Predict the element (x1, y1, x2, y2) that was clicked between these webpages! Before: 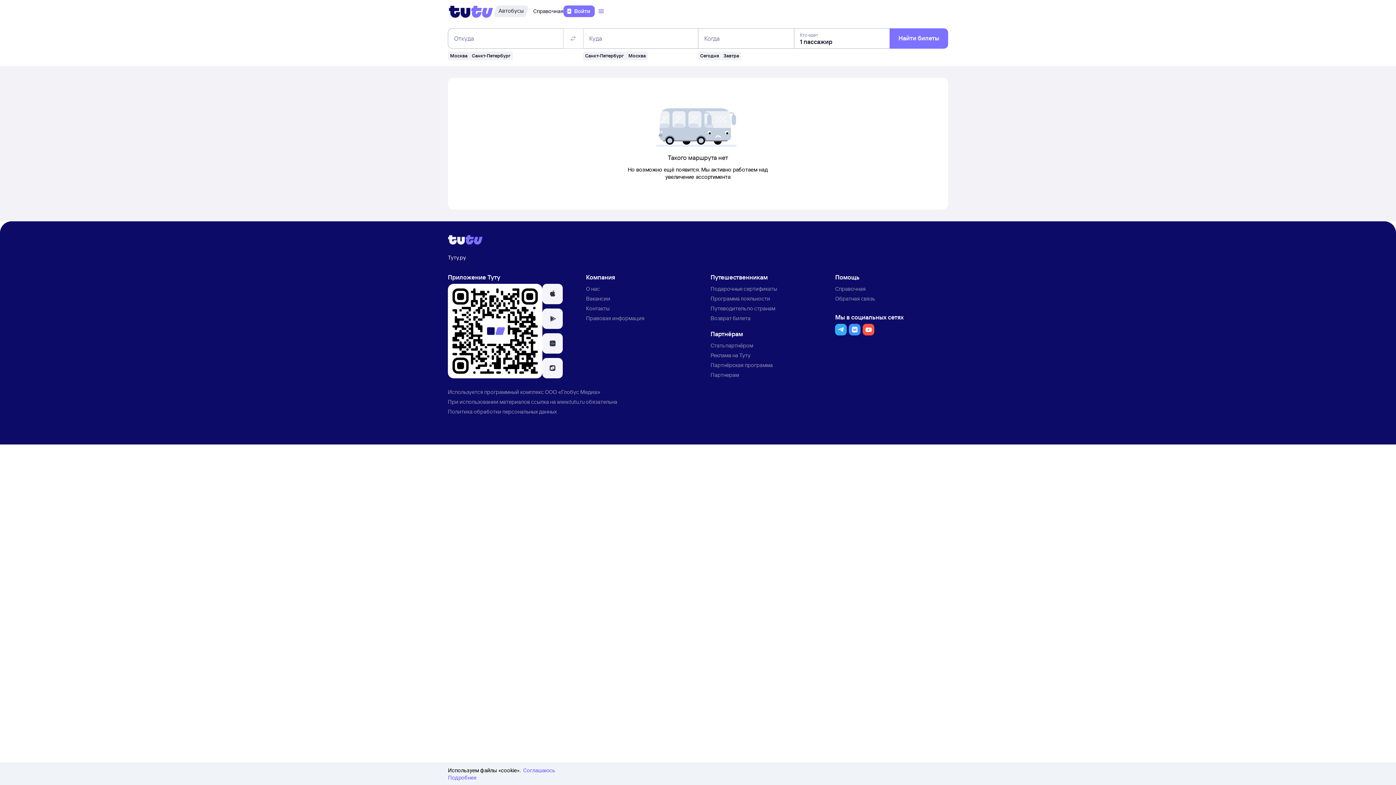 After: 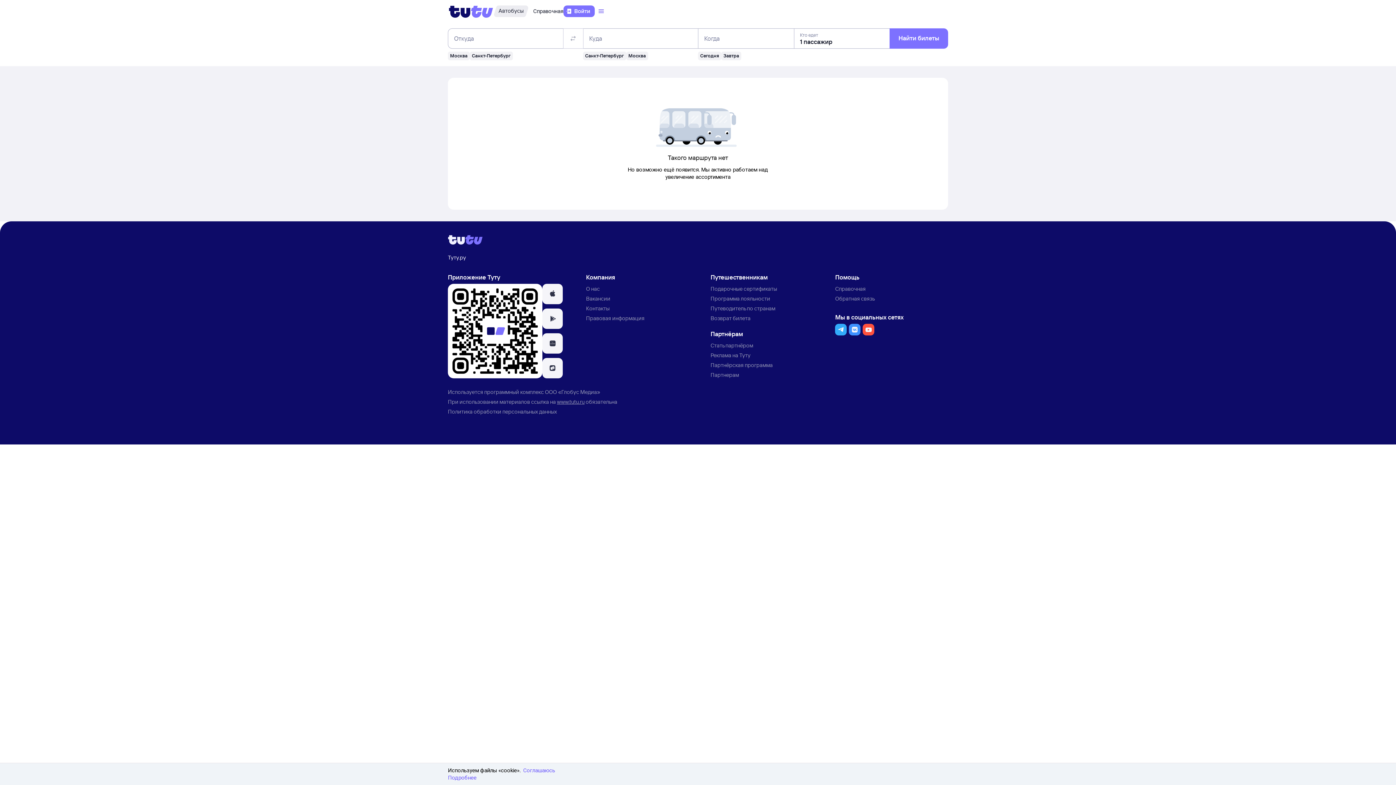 Action: bbox: (557, 398, 584, 408) label: www.tutu.ru